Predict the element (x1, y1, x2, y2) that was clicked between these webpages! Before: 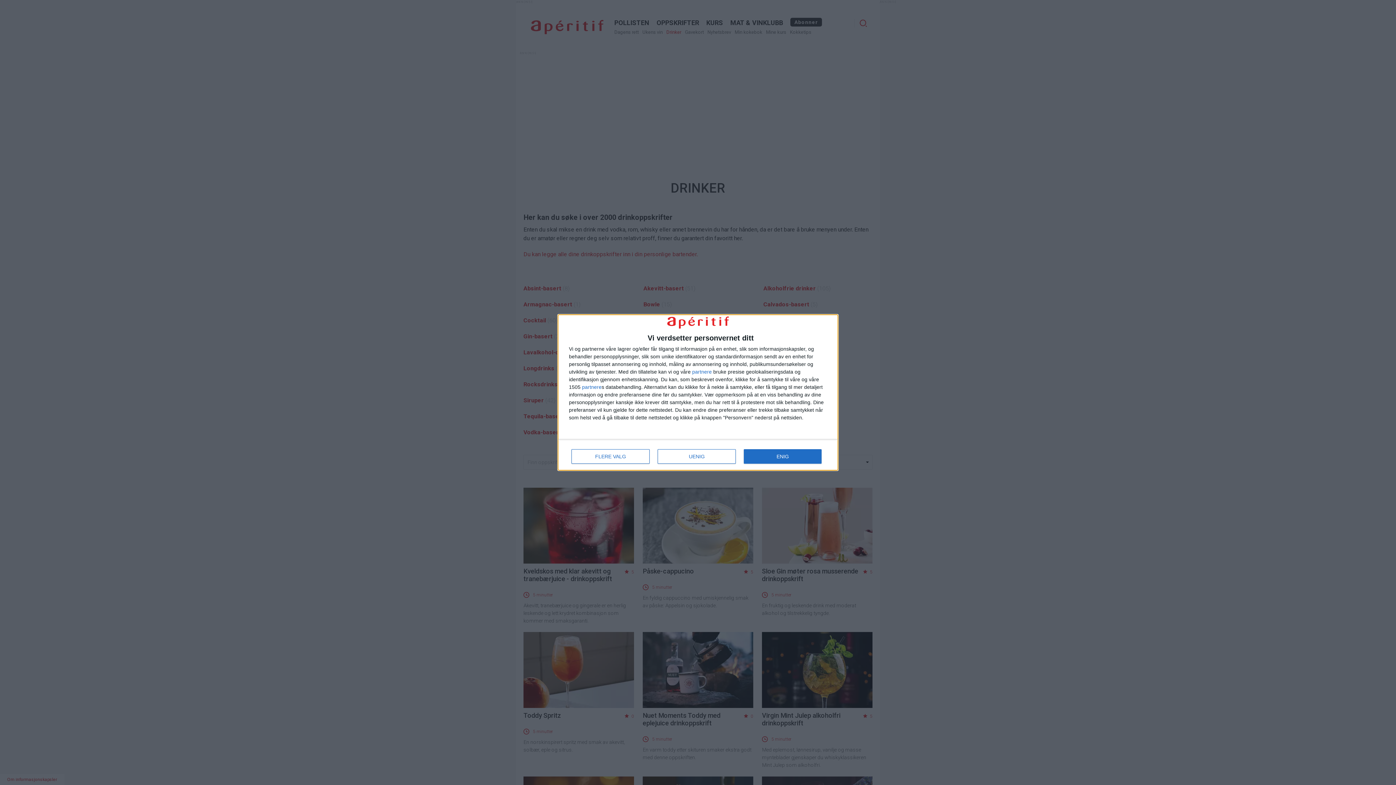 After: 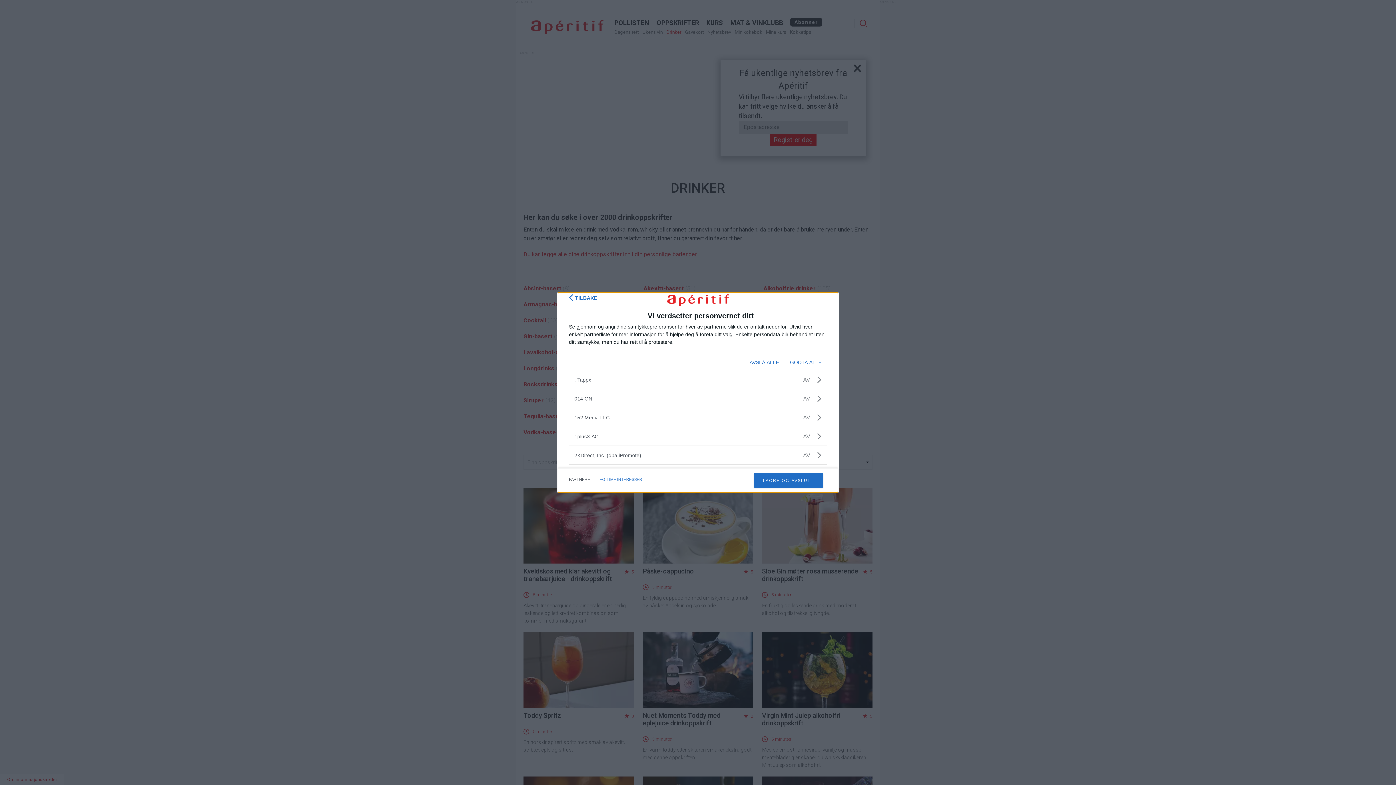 Action: bbox: (582, 384, 601, 389) label: partnere